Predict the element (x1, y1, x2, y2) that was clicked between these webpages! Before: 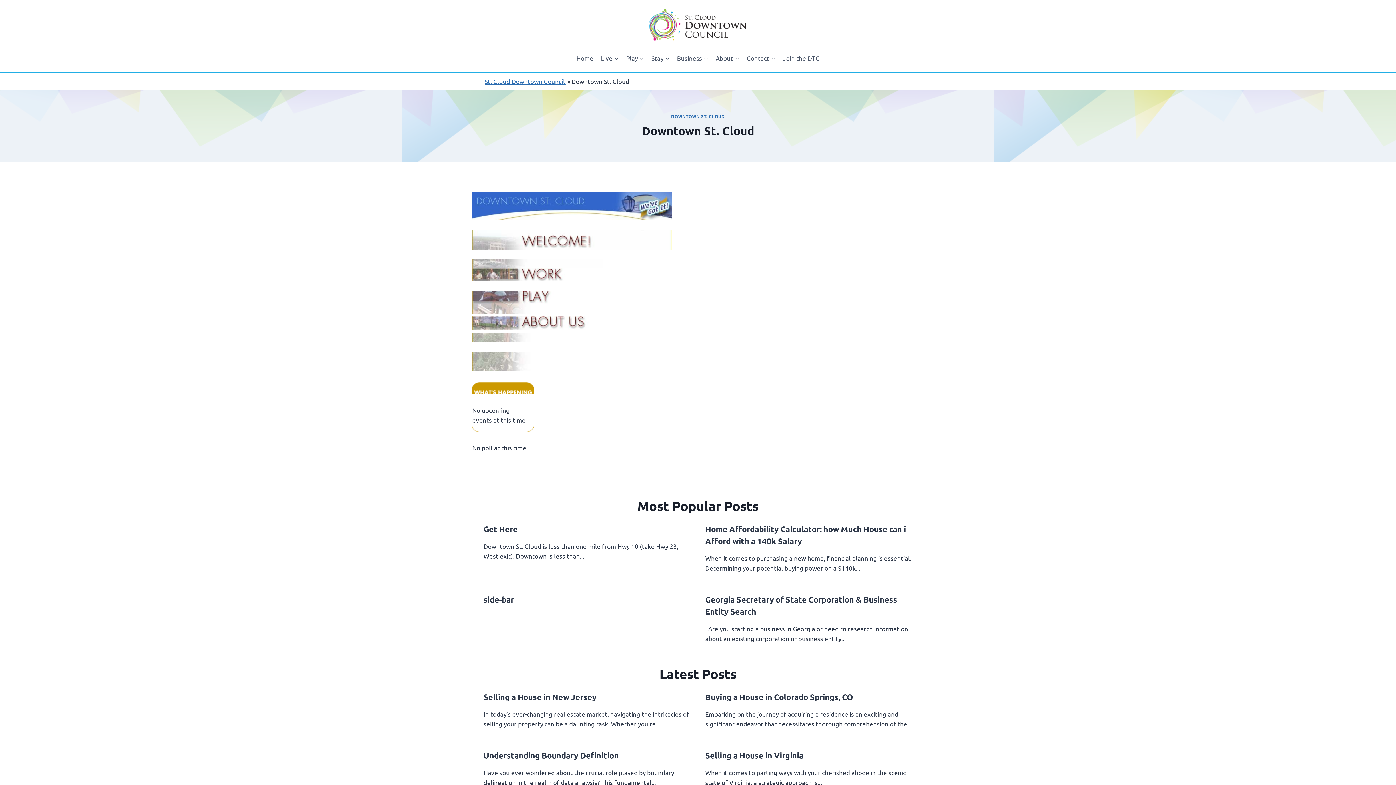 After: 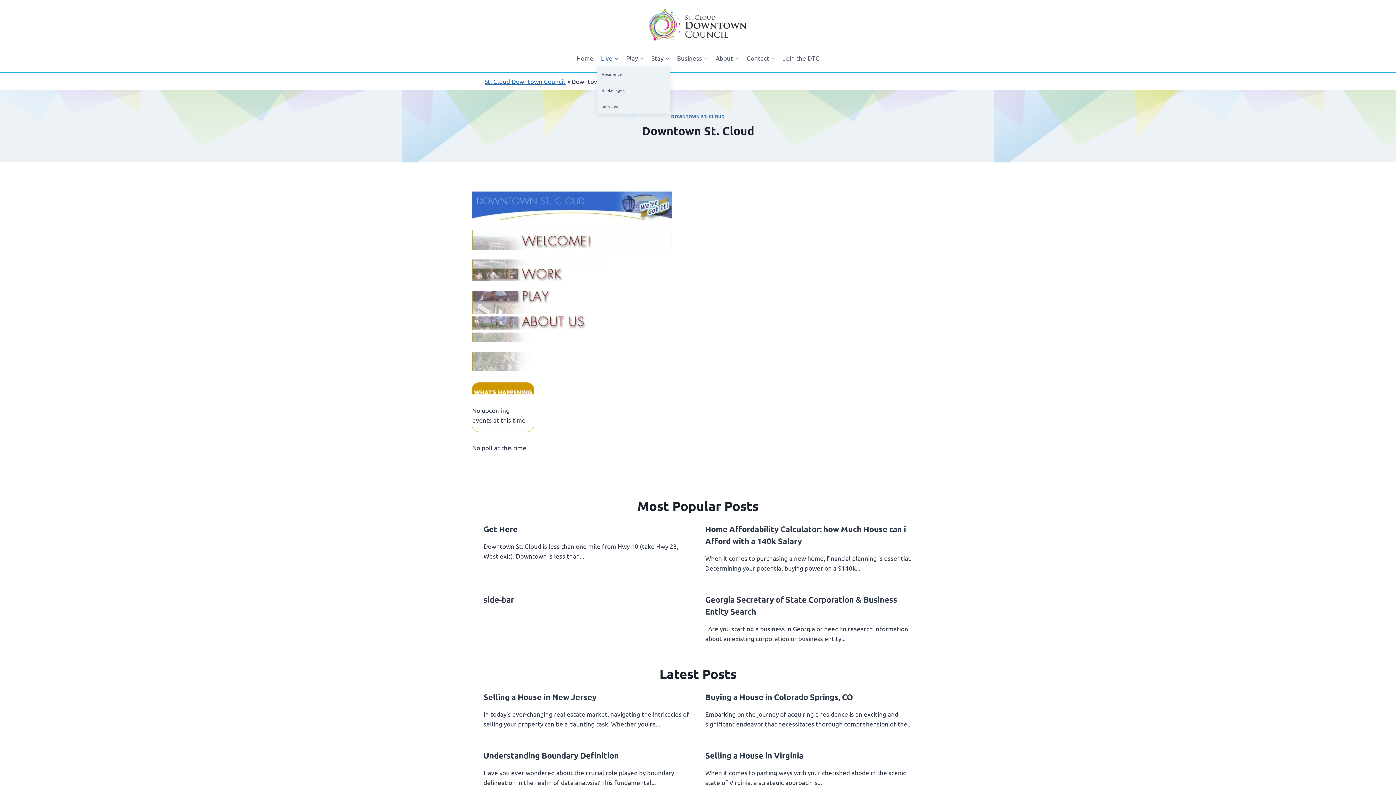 Action: bbox: (597, 49, 622, 66) label: Live